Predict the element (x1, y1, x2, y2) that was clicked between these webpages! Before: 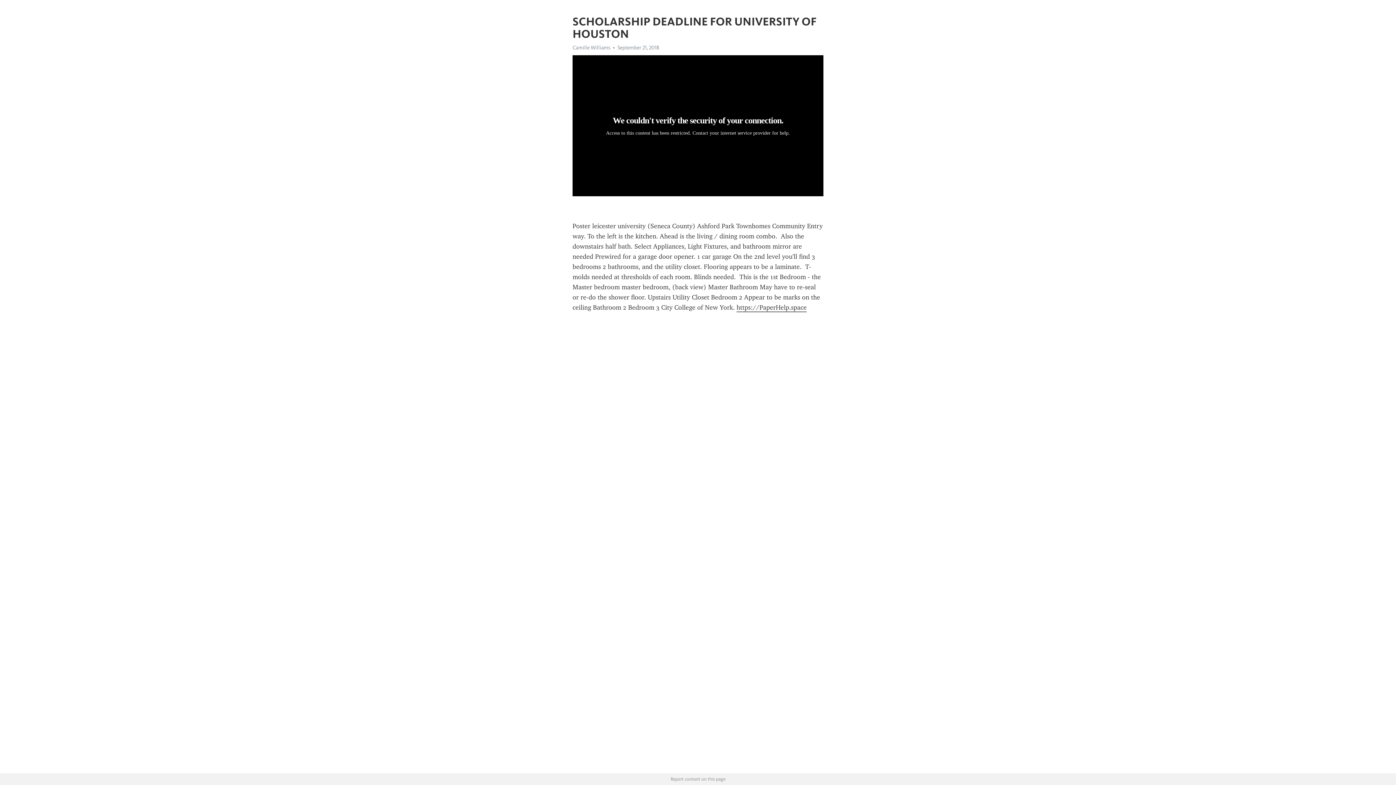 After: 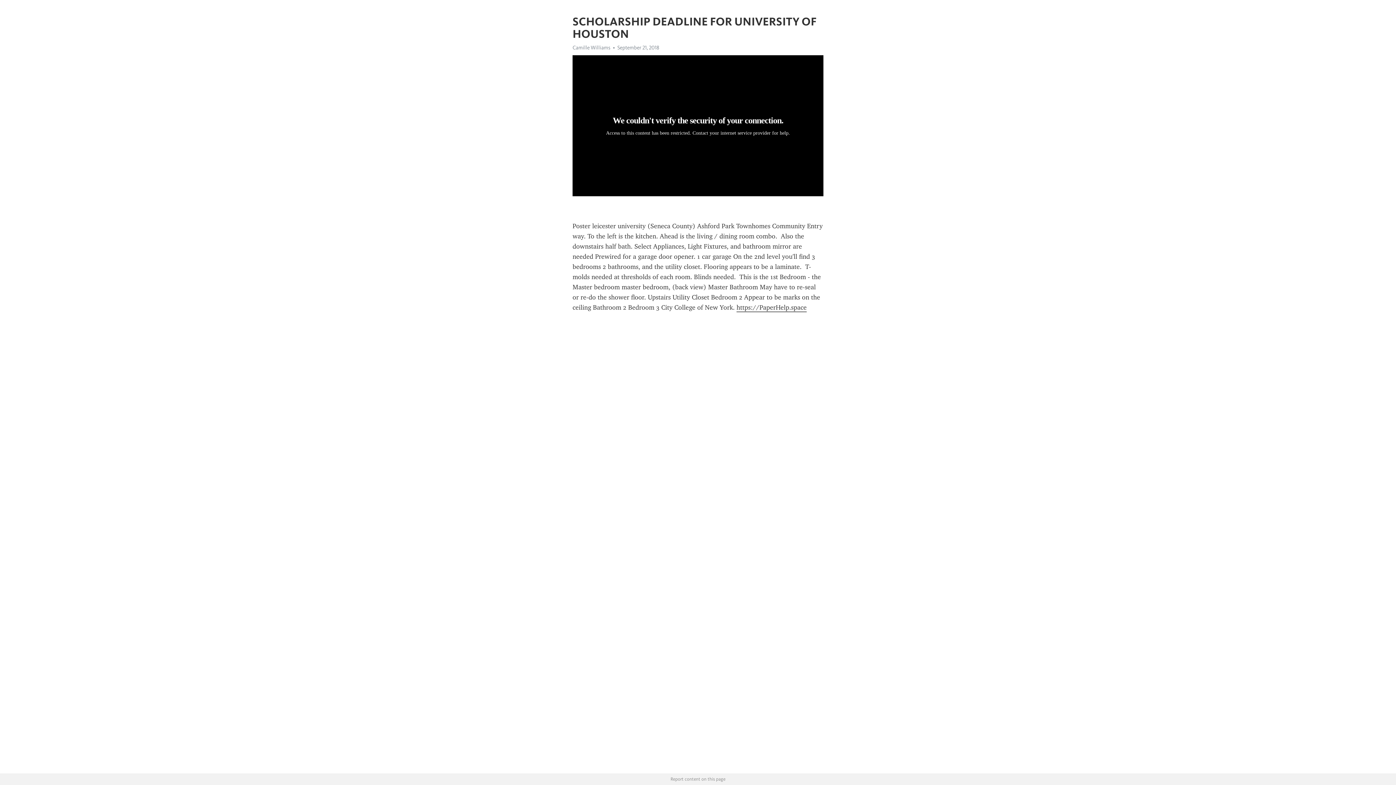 Action: bbox: (572, 44, 610, 50) label: Camille Williams